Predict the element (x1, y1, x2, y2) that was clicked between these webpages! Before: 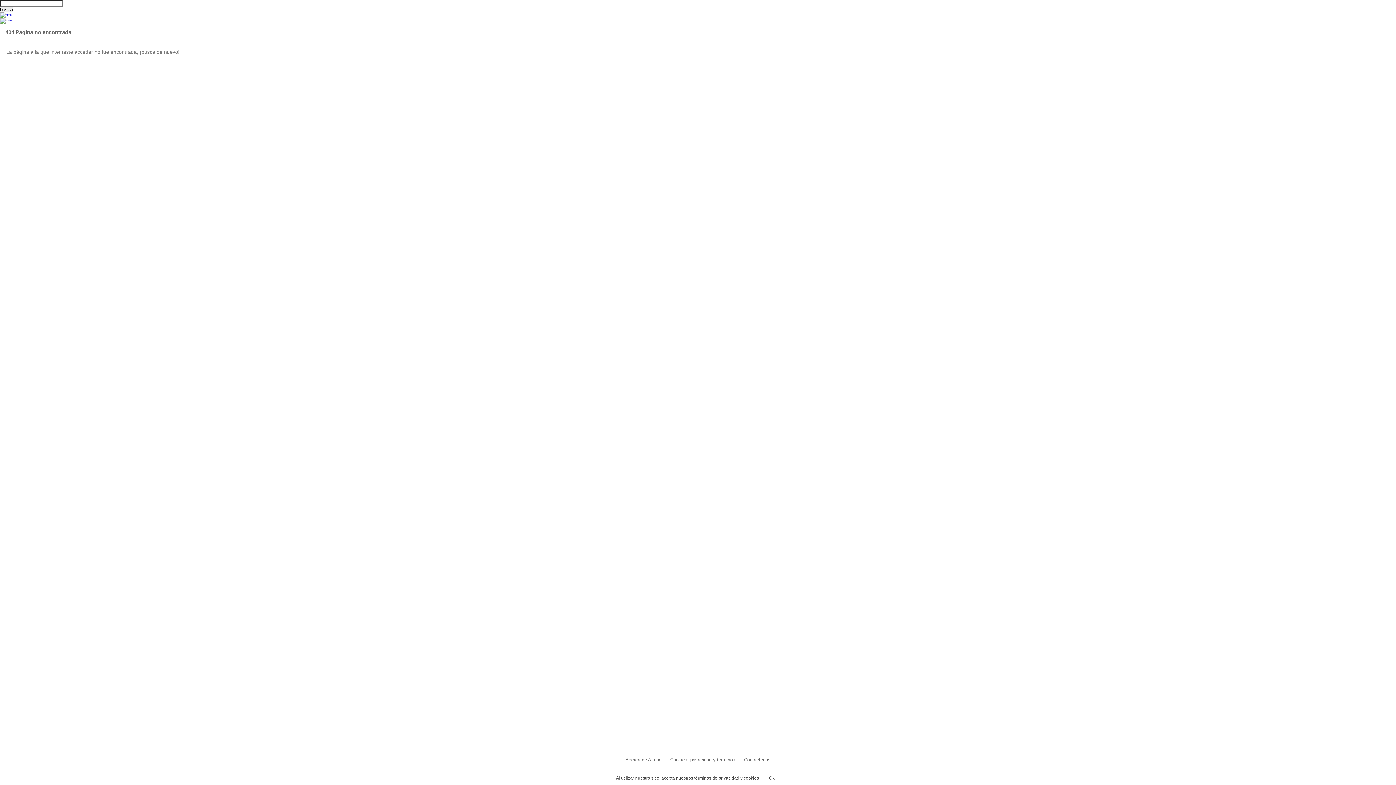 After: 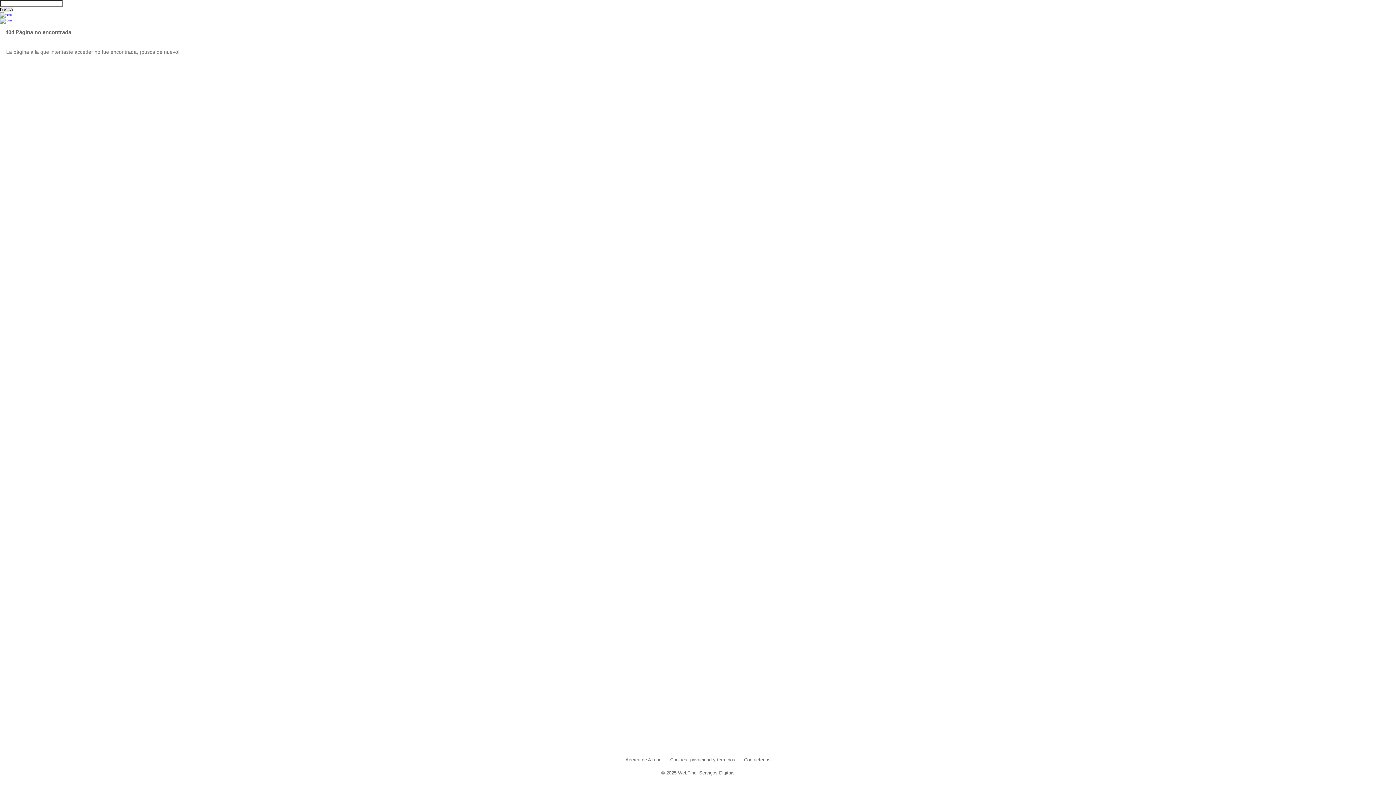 Action: label: Ok bbox: (763, 773, 780, 783)